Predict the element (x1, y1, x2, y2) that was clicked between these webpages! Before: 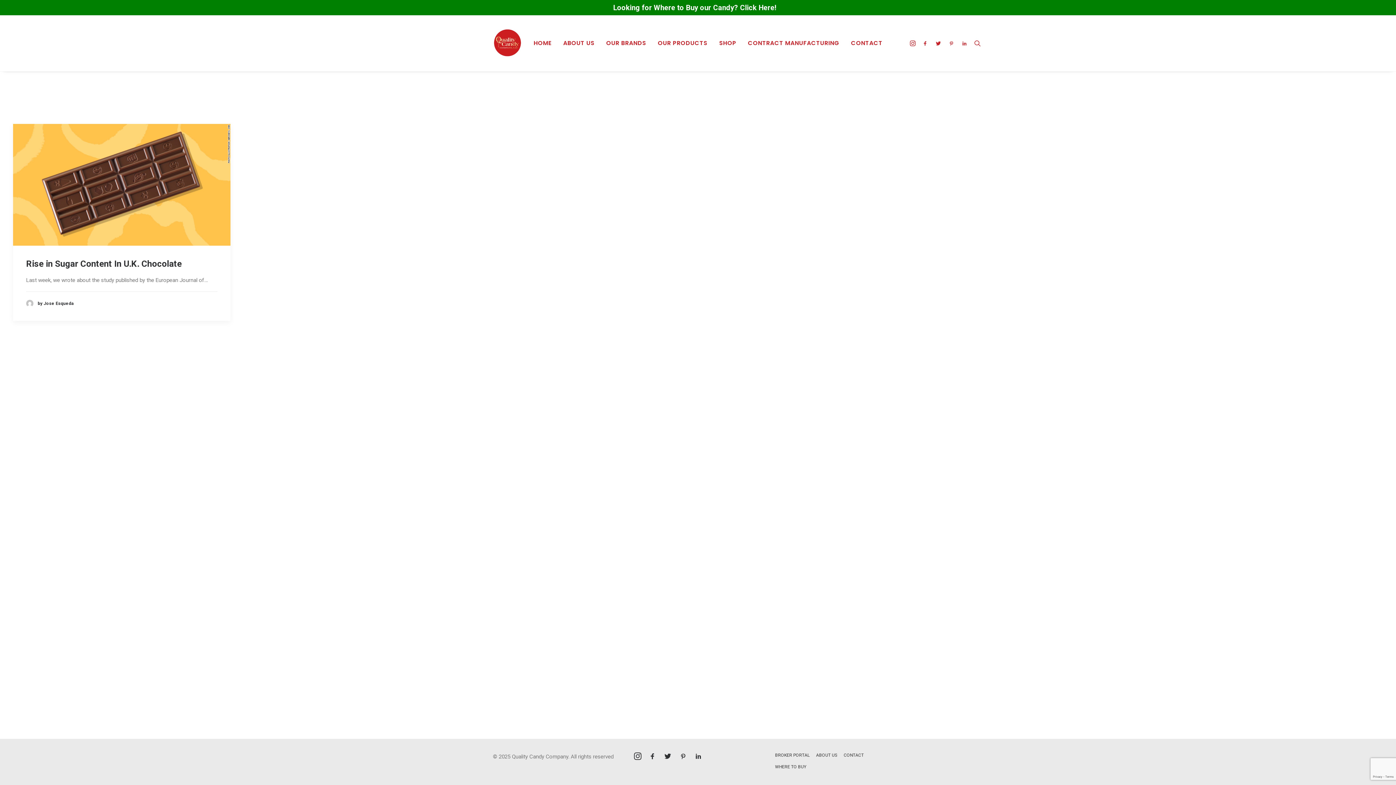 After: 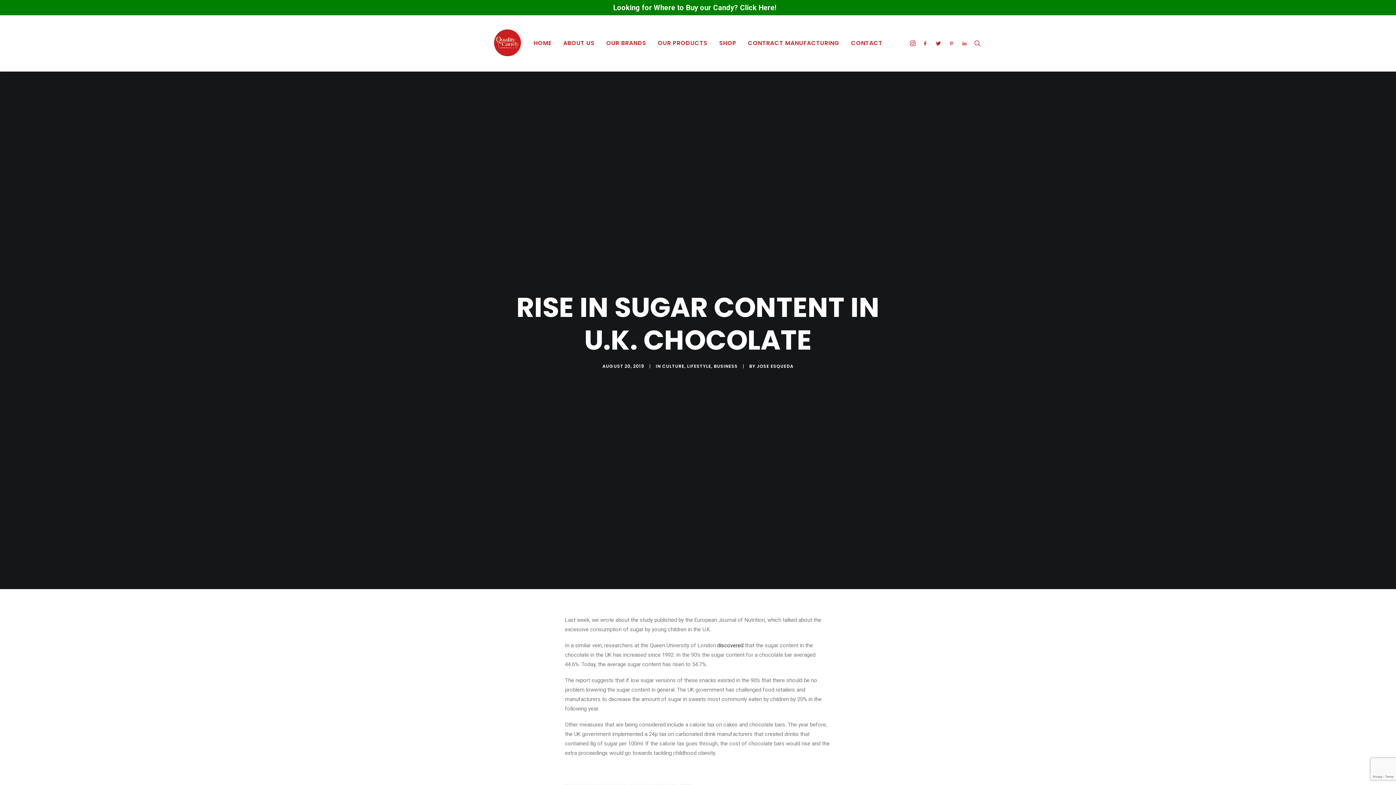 Action: label: Rise in Sugar Content In U.K. Chocolate bbox: (26, 258, 181, 269)